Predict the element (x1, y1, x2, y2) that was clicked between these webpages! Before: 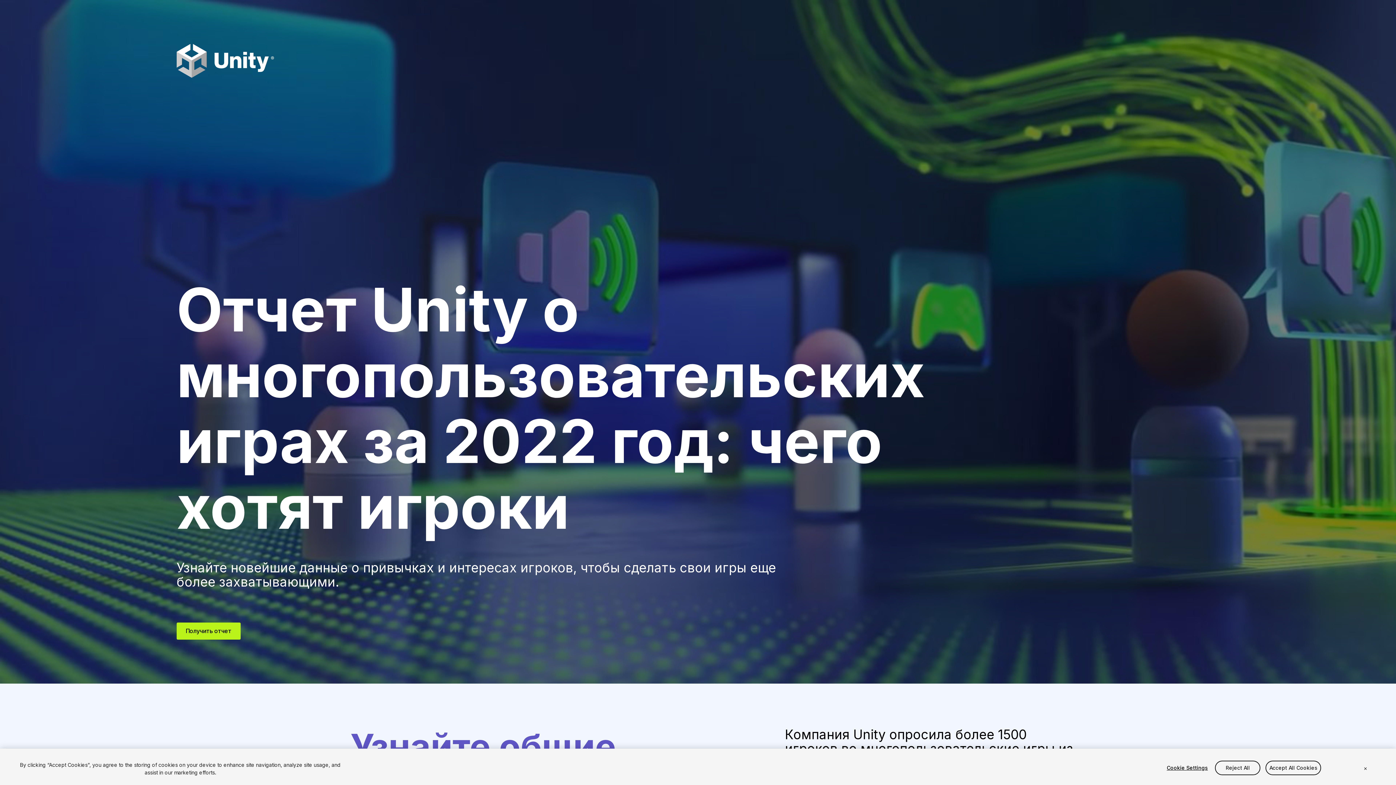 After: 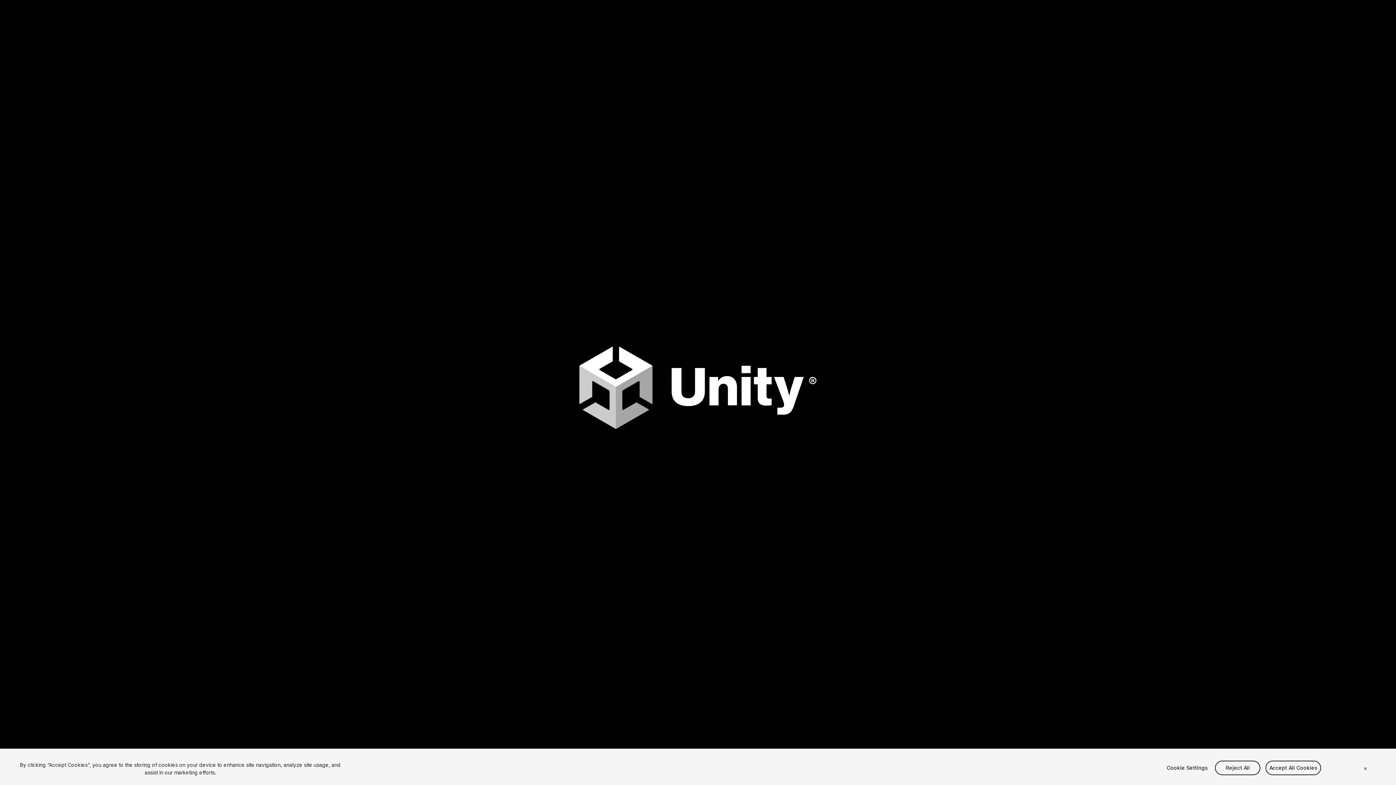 Action: label: Получить отчет bbox: (176, 622, 240, 640)